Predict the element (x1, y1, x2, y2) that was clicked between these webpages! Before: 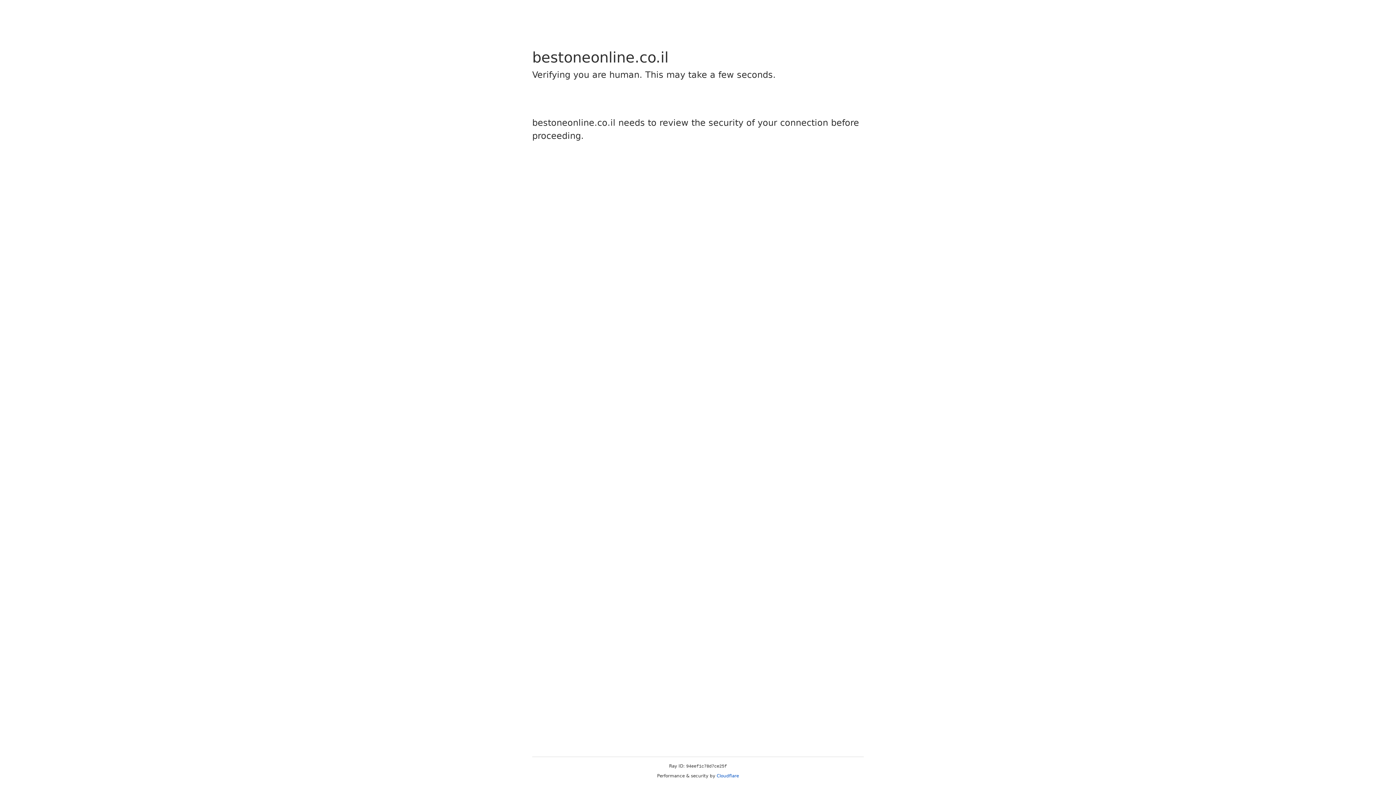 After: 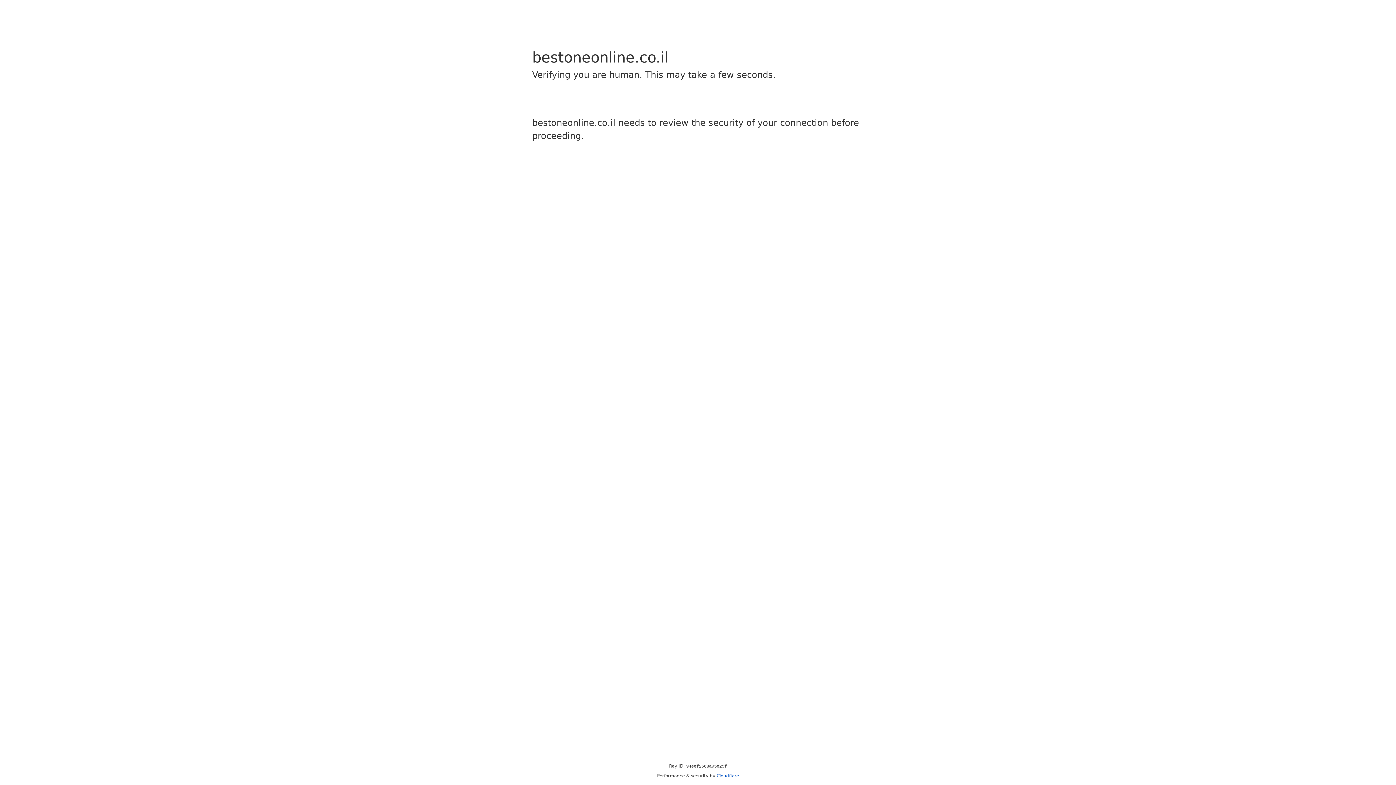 Action: label: Cloudflare bbox: (716, 773, 739, 778)